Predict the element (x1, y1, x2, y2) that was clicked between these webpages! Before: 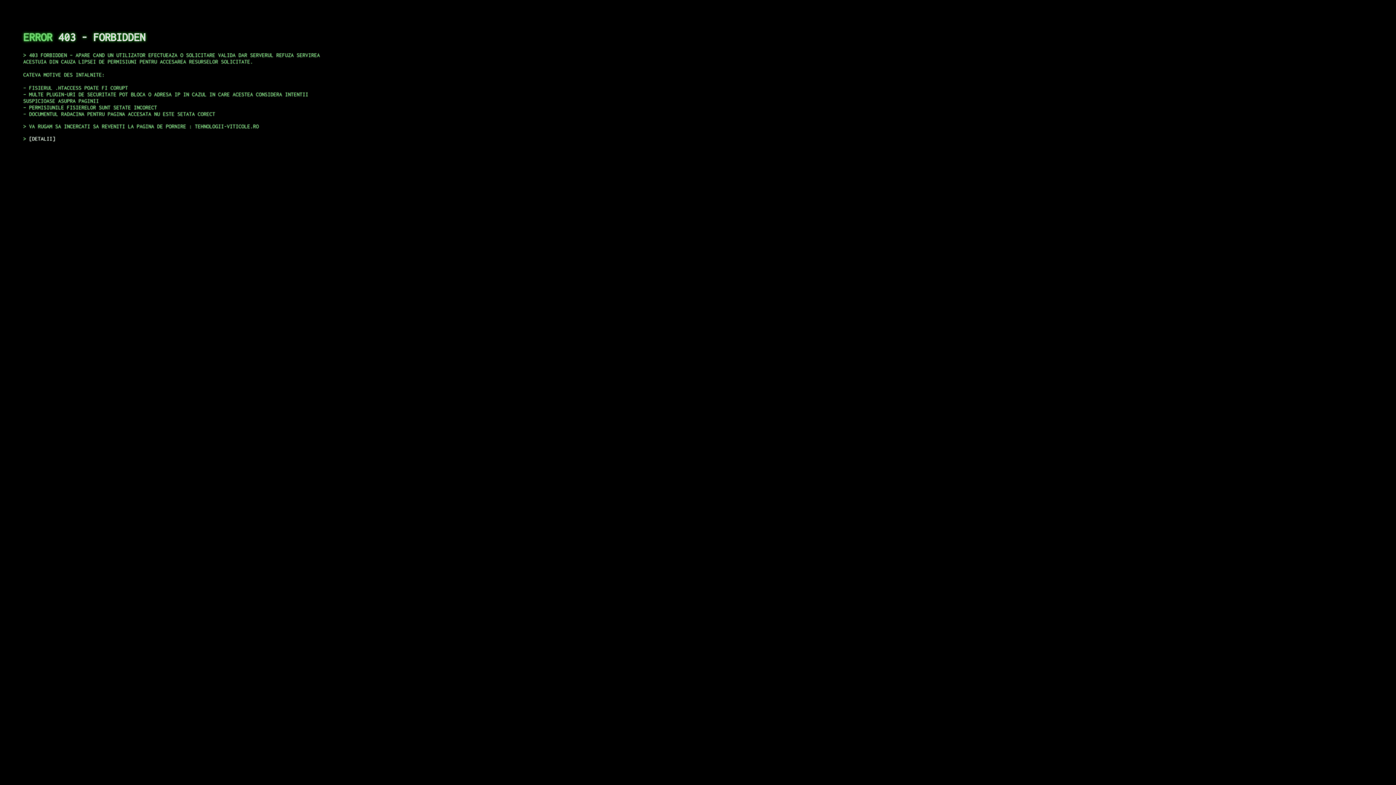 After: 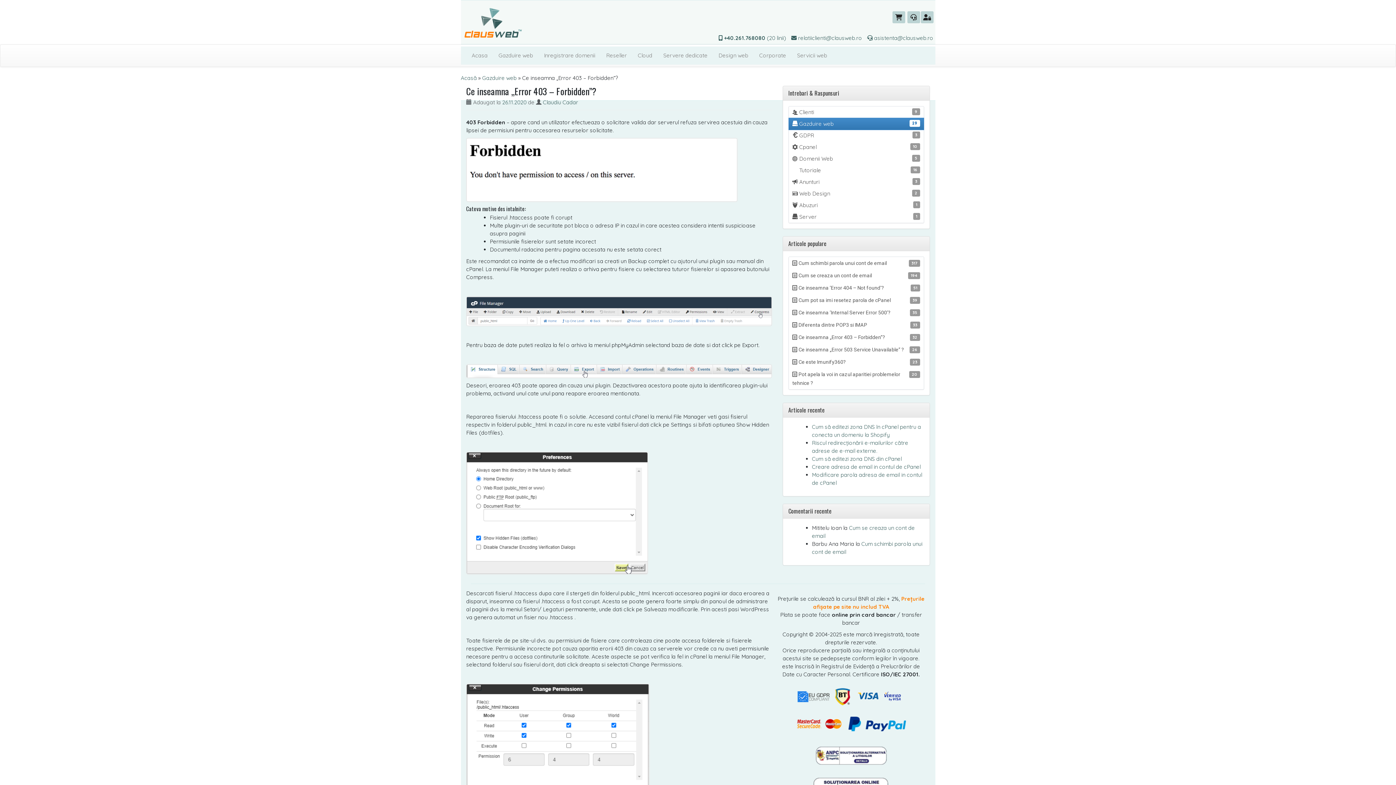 Action: label: DETALII bbox: (29, 135, 55, 141)